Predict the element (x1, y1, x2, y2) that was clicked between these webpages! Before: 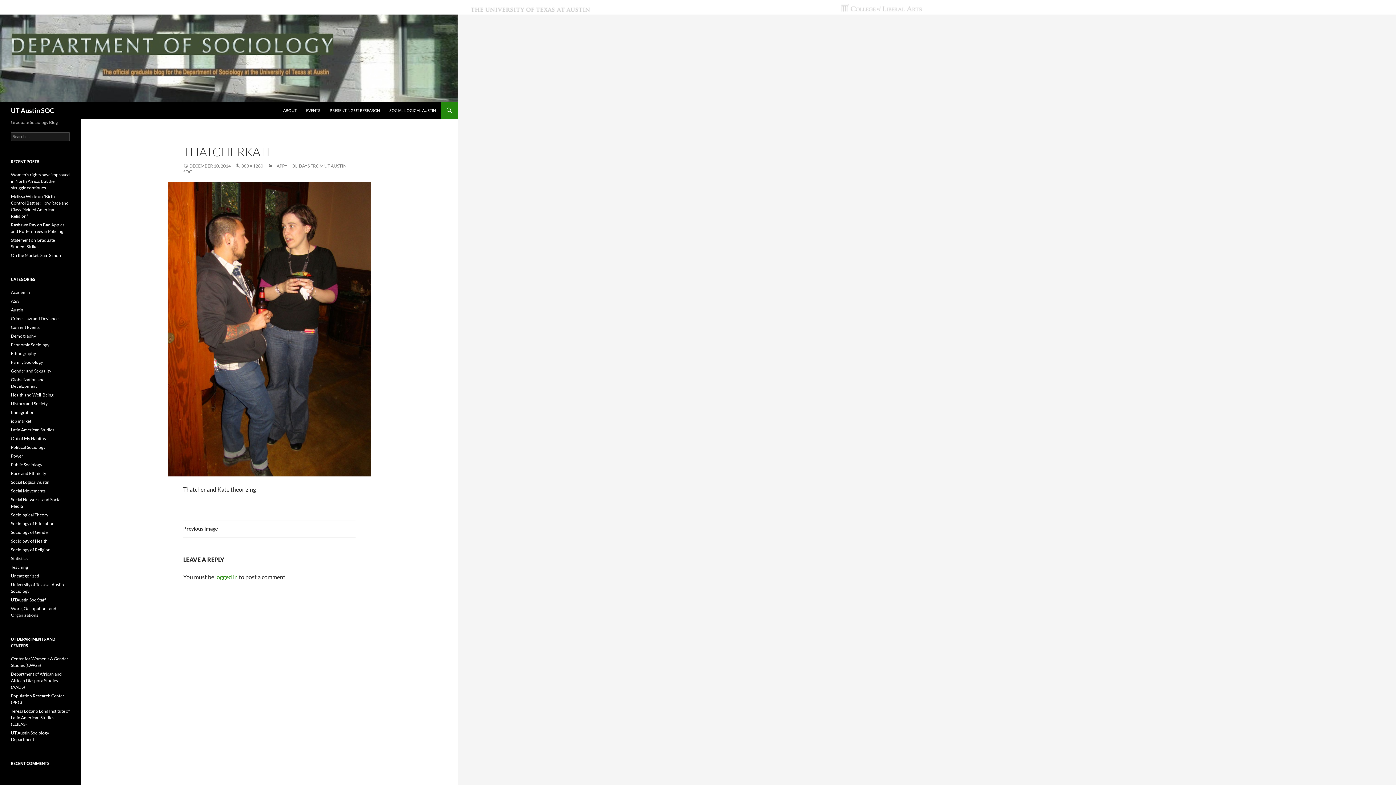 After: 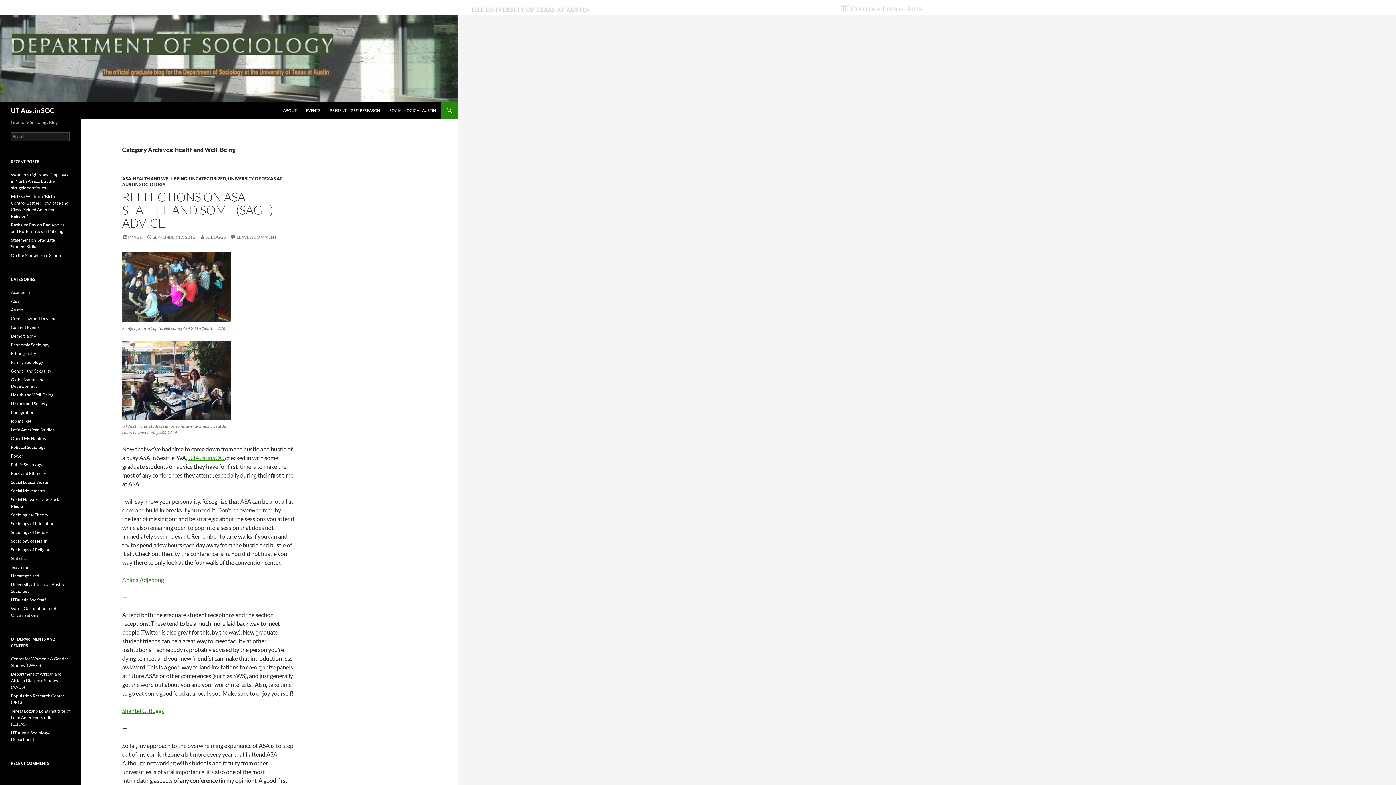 Action: label: Health and Well-Being bbox: (10, 392, 53, 397)